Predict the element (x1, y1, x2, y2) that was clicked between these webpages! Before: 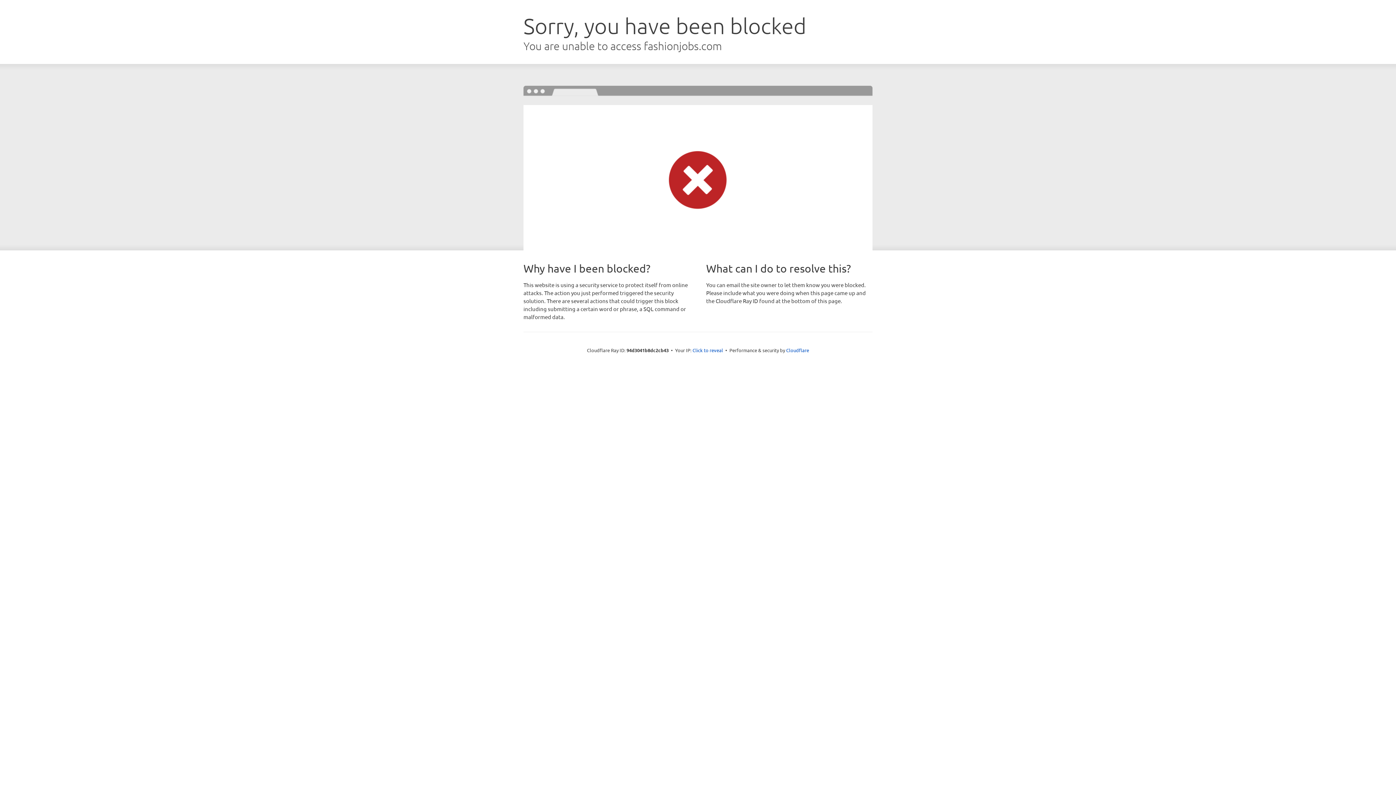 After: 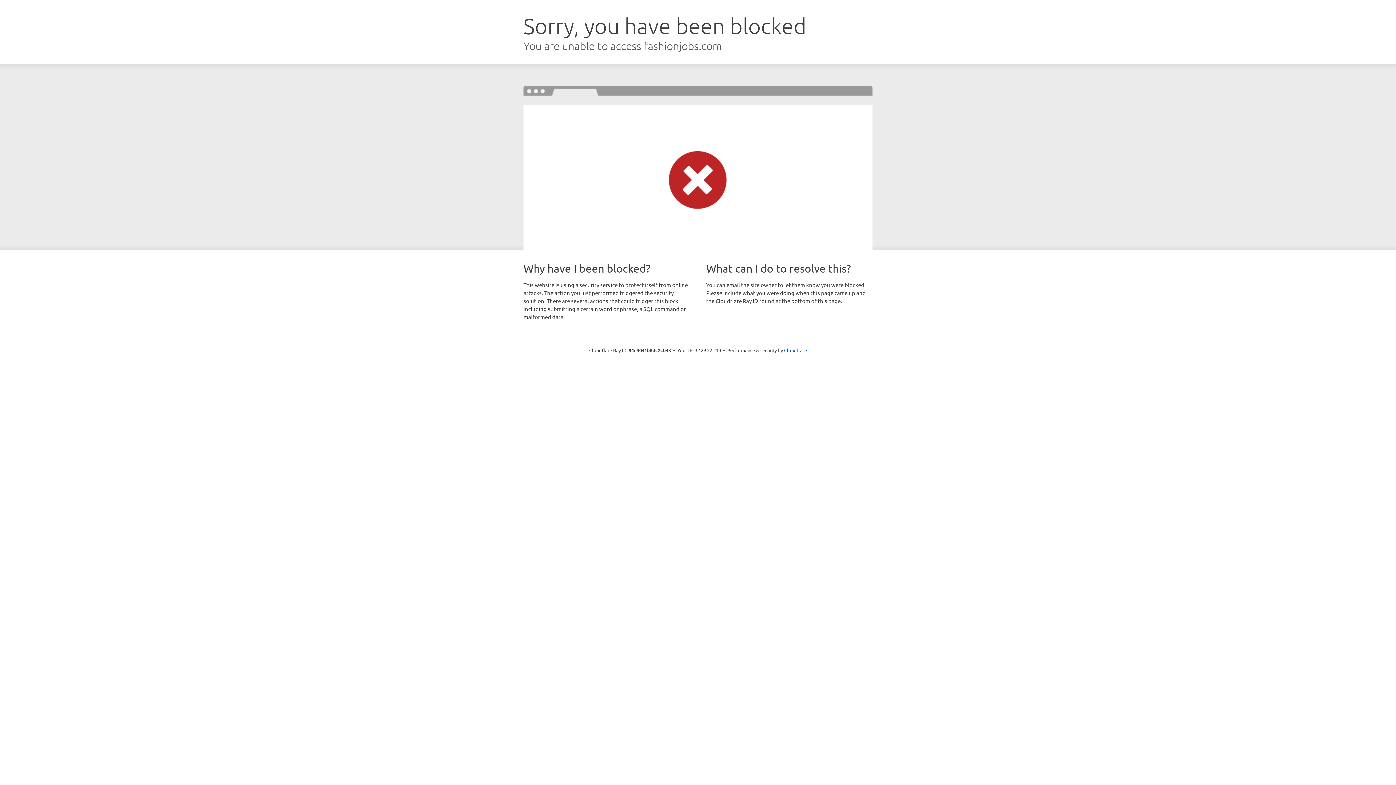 Action: label: Click to reveal bbox: (692, 346, 723, 353)